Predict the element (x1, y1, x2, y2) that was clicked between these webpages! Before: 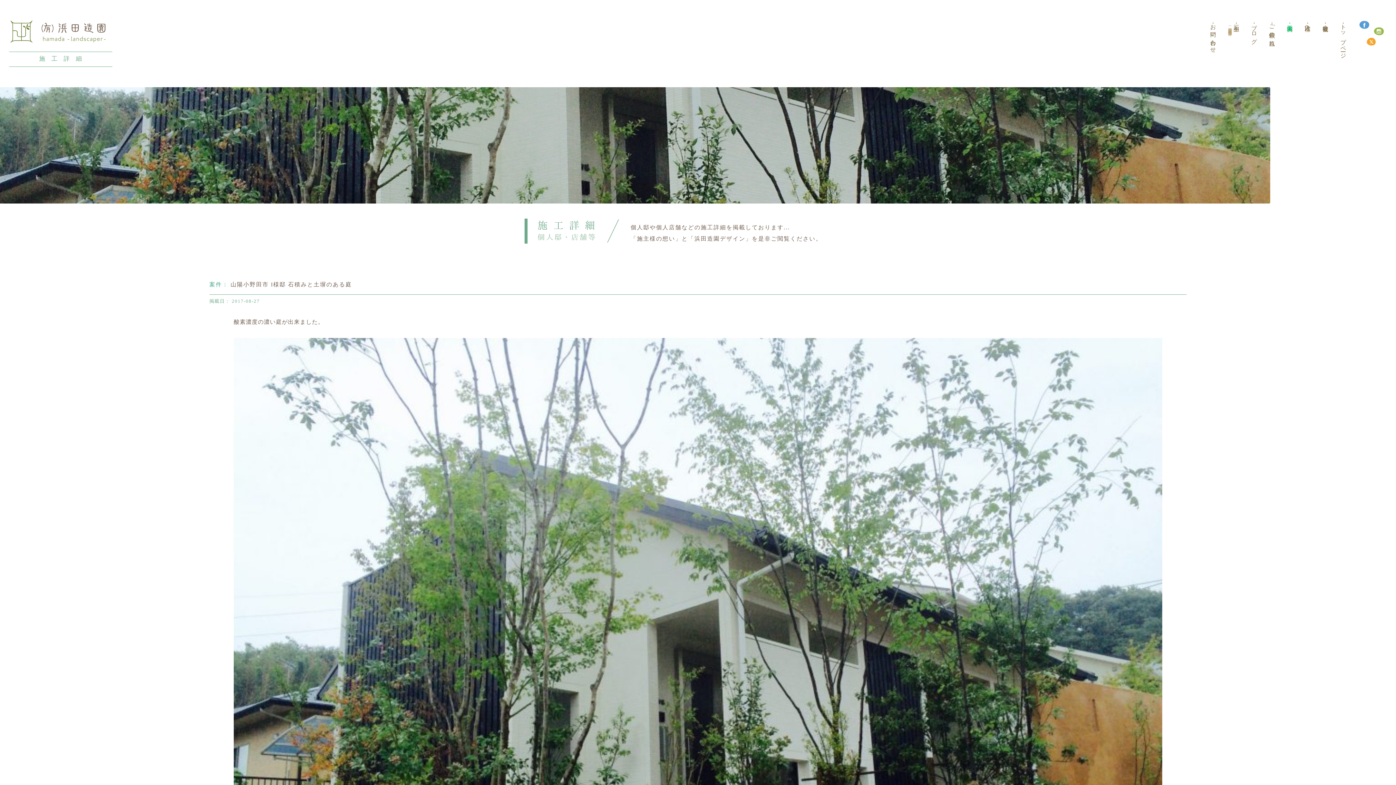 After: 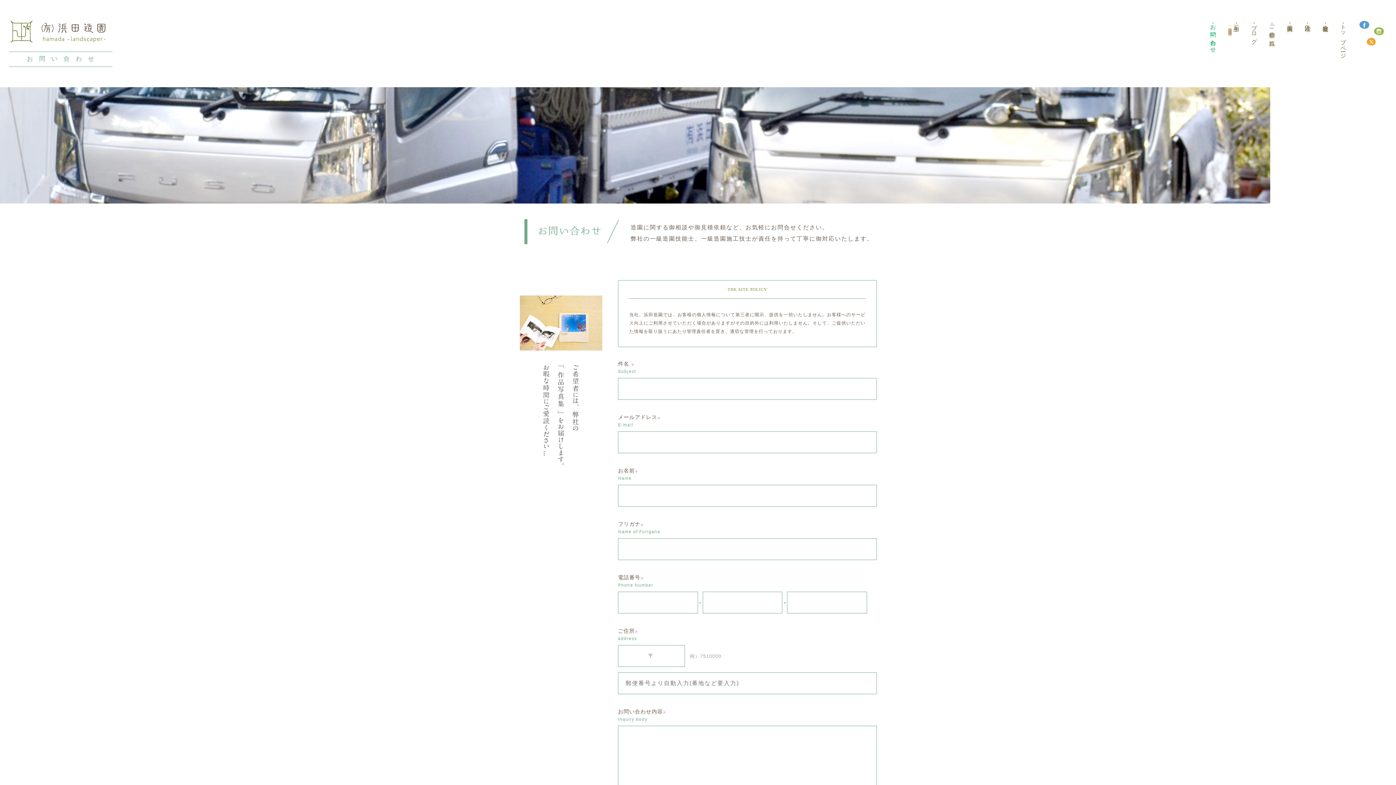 Action: label: ・お問い合わせ bbox: (1204, 20, 1222, 56)